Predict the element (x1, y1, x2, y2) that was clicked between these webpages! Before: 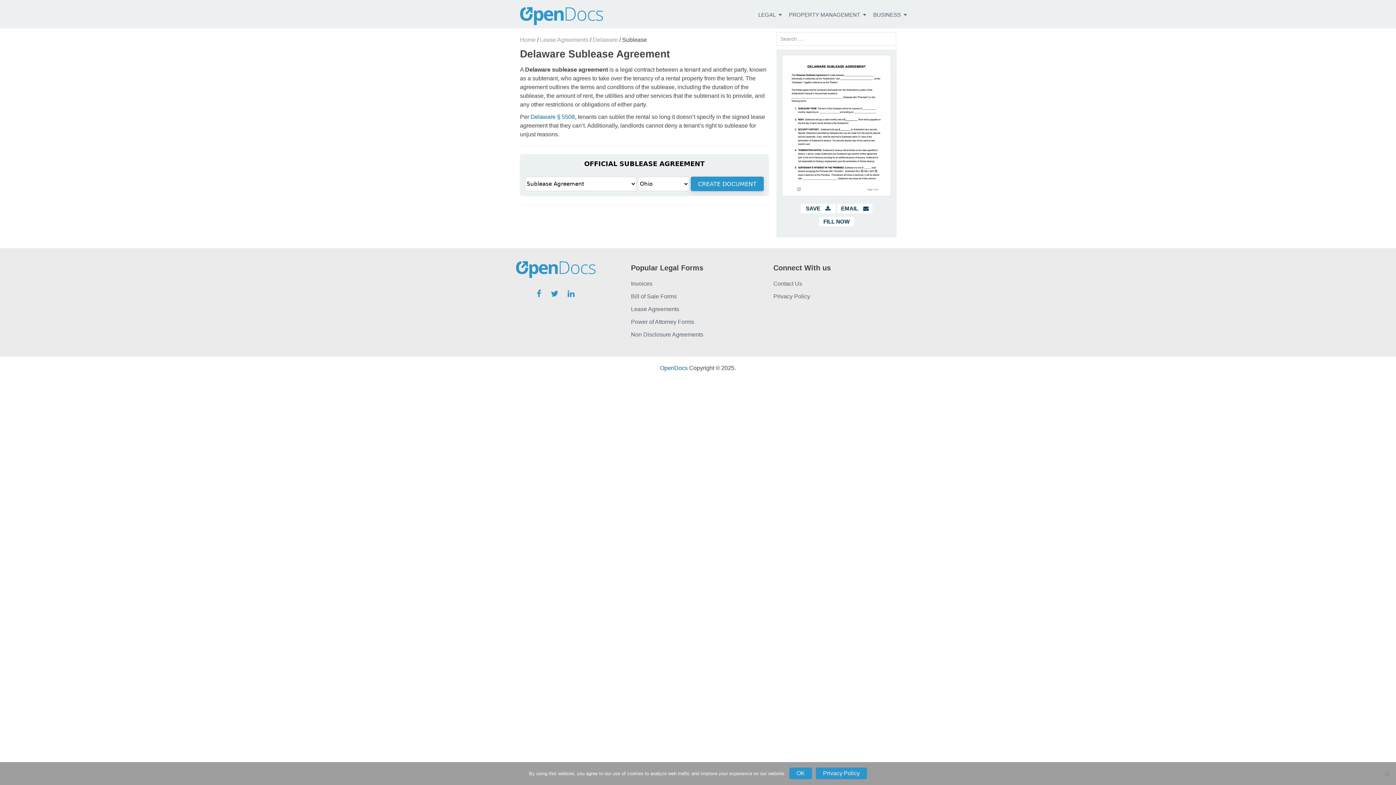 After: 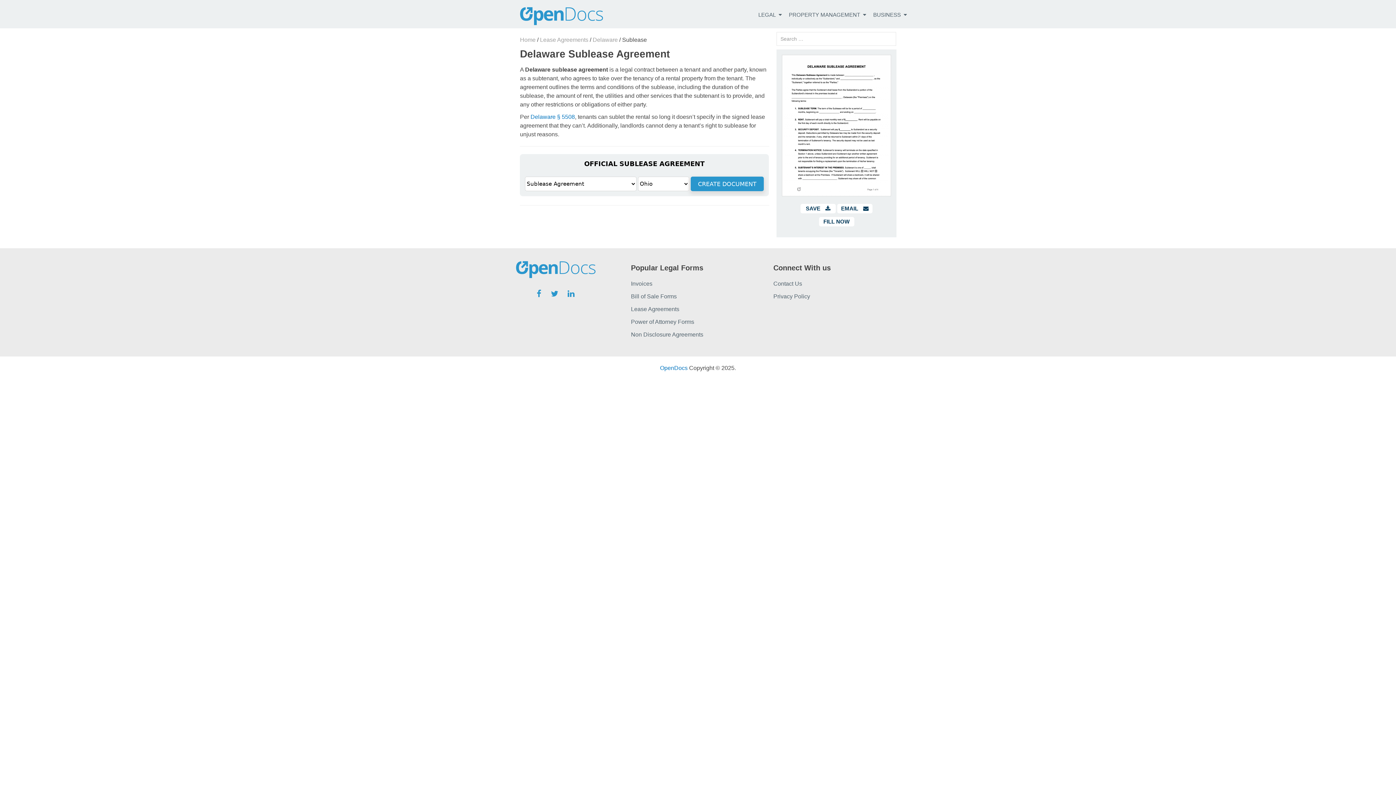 Action: bbox: (789, 768, 812, 779) label: OK